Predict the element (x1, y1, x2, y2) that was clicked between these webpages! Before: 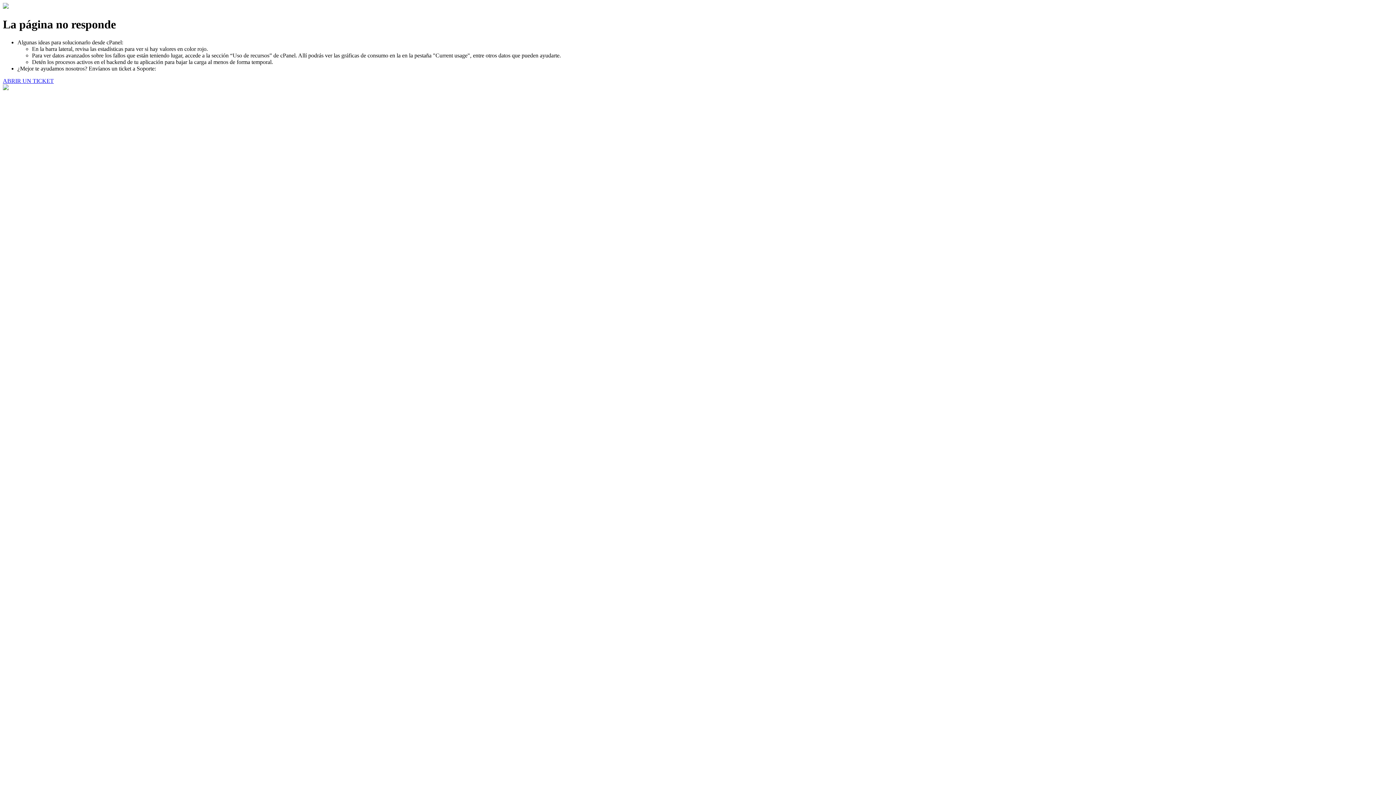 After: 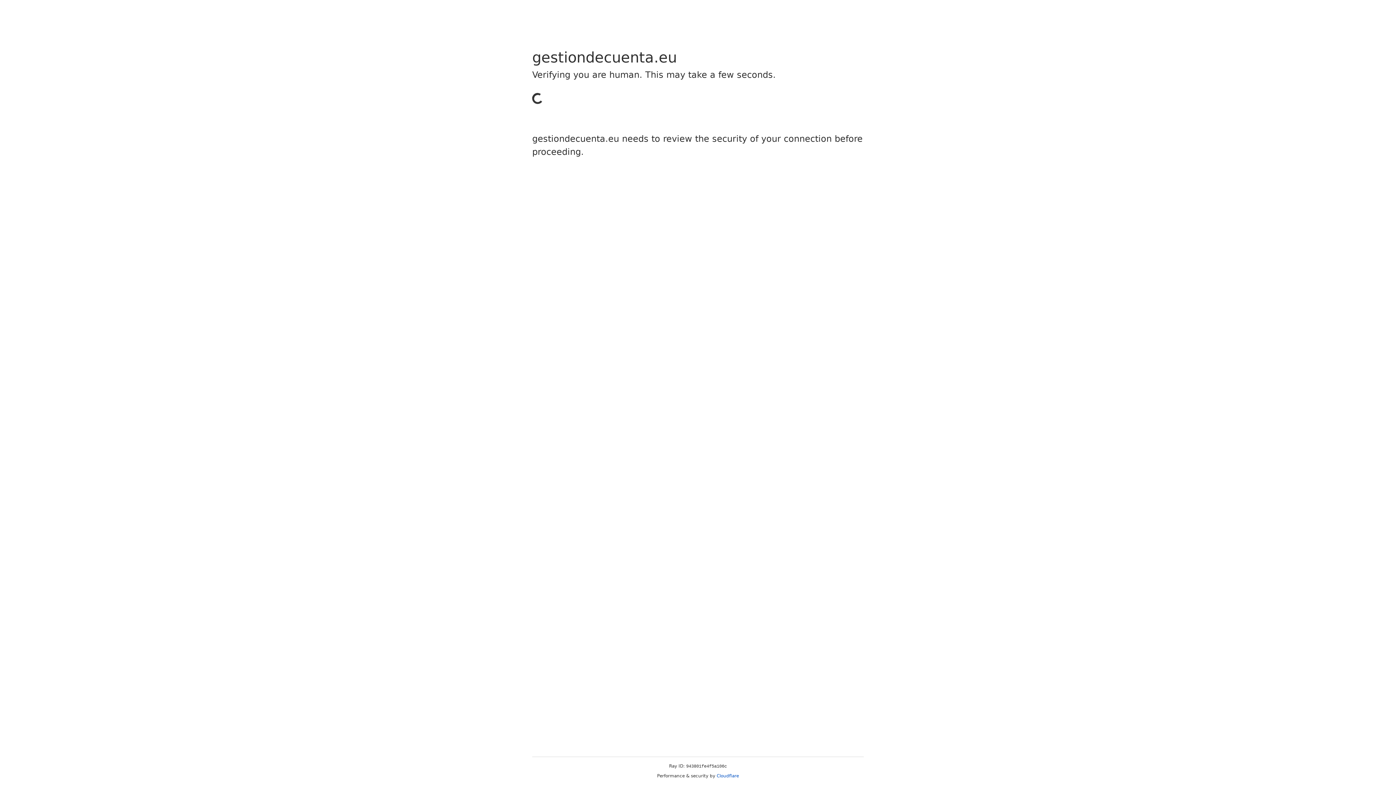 Action: bbox: (2, 77, 53, 83) label: ABRIR UN TICKET